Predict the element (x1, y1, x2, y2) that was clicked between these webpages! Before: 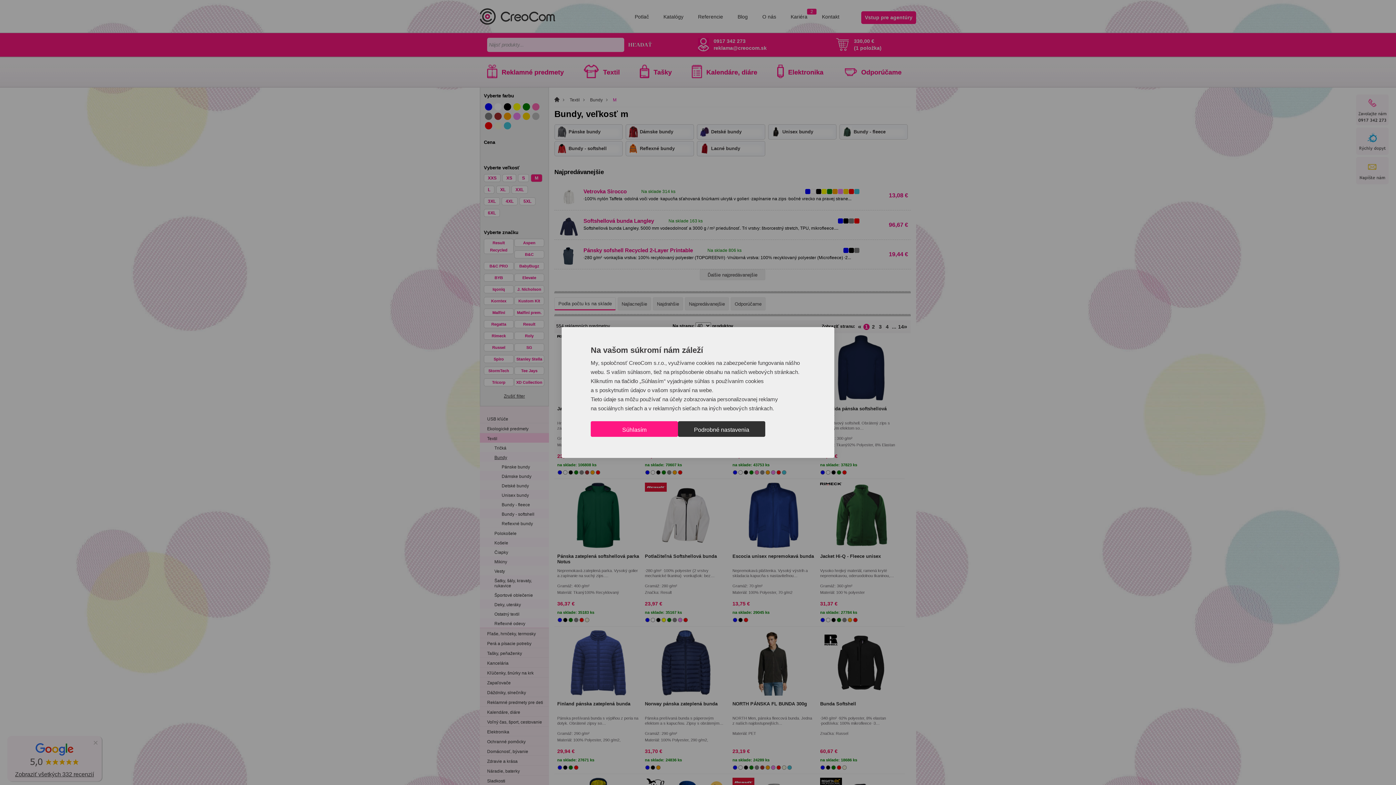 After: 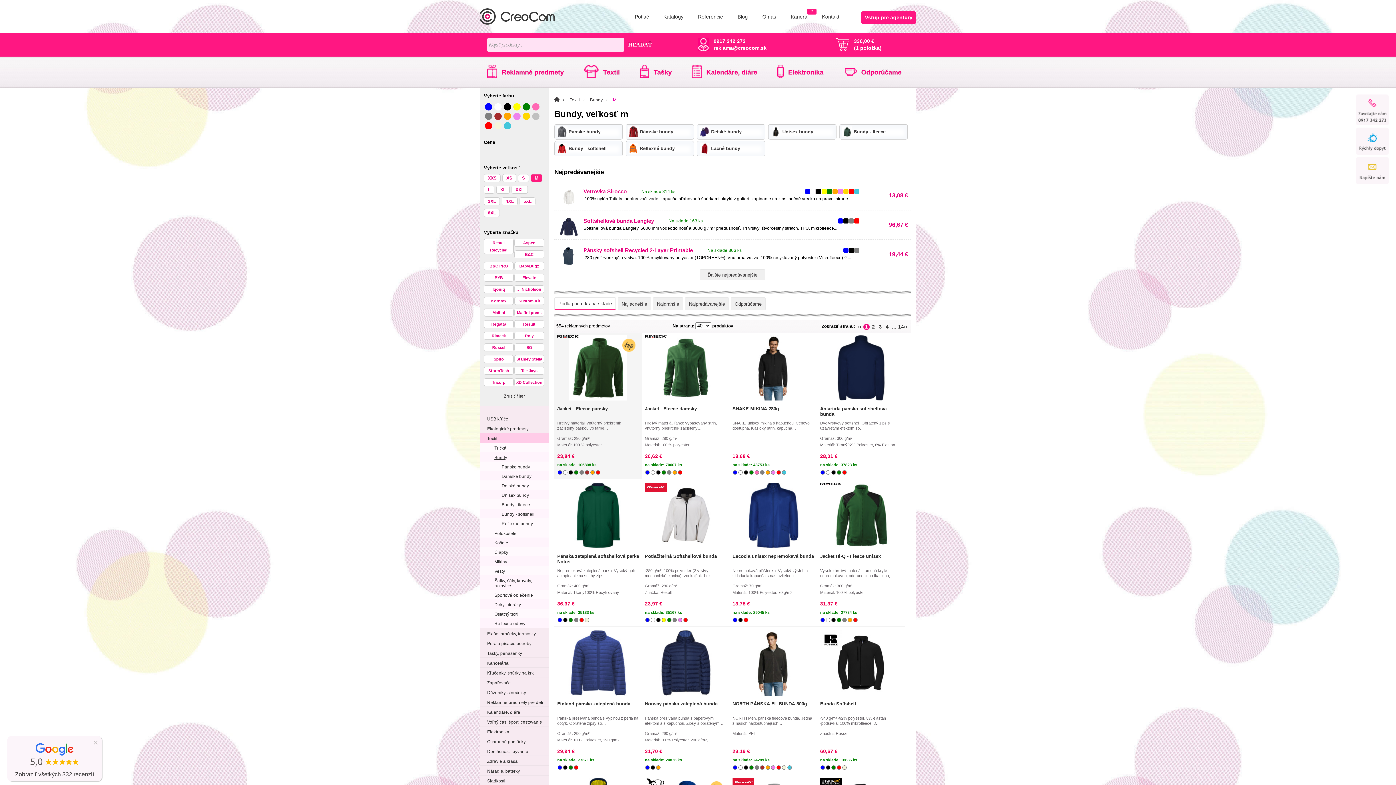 Action: bbox: (590, 421, 678, 437) label: Prijať všetky cookies